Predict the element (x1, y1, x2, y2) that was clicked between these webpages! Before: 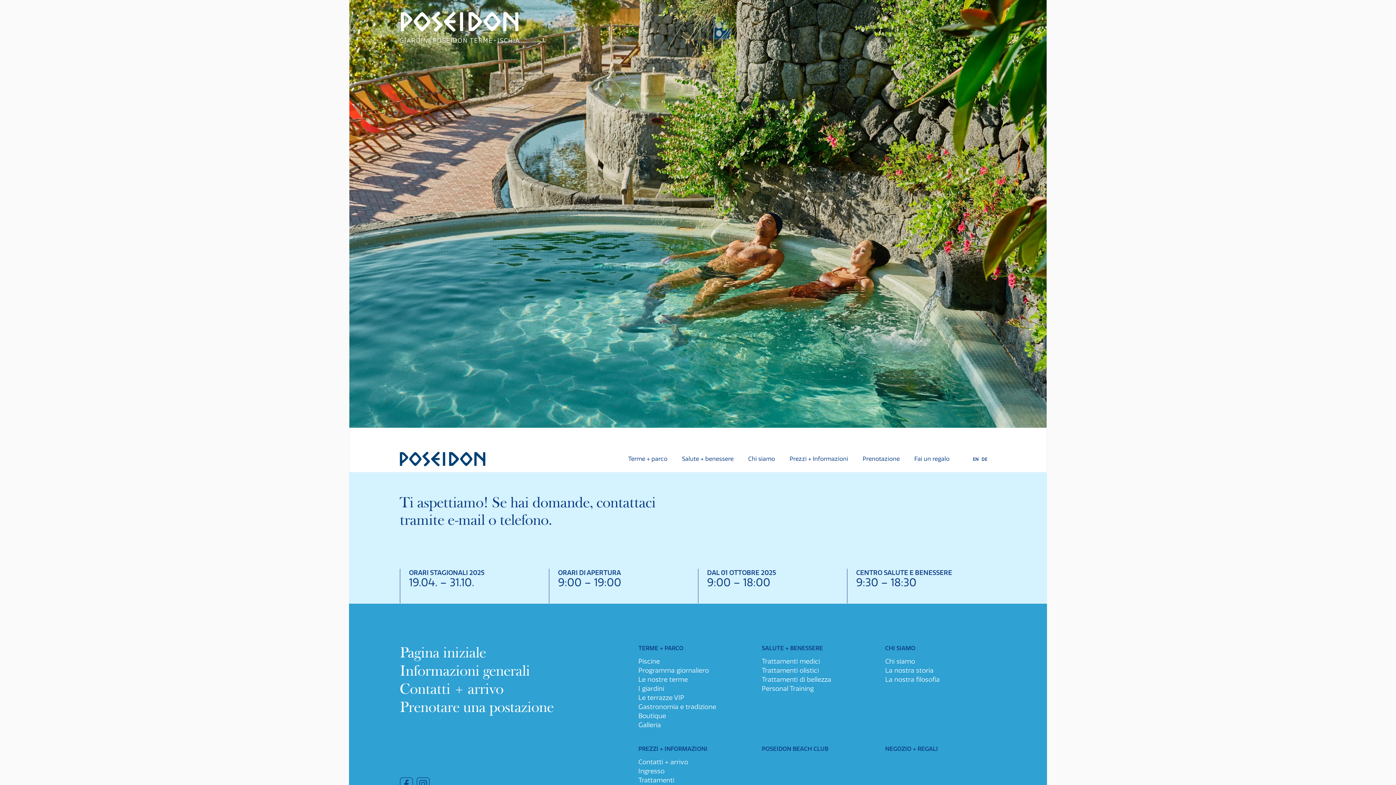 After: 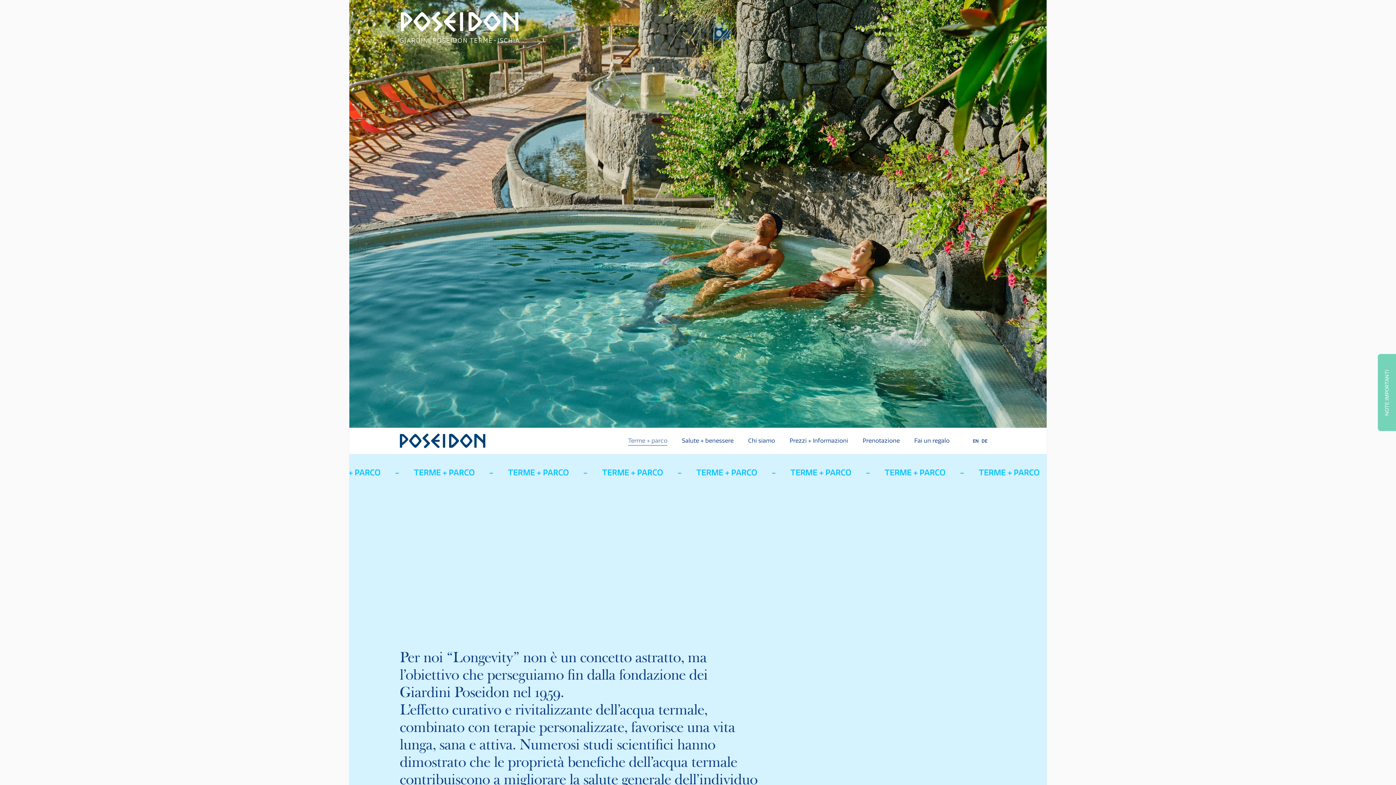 Action: label: Terme + parco bbox: (628, 455, 667, 462)